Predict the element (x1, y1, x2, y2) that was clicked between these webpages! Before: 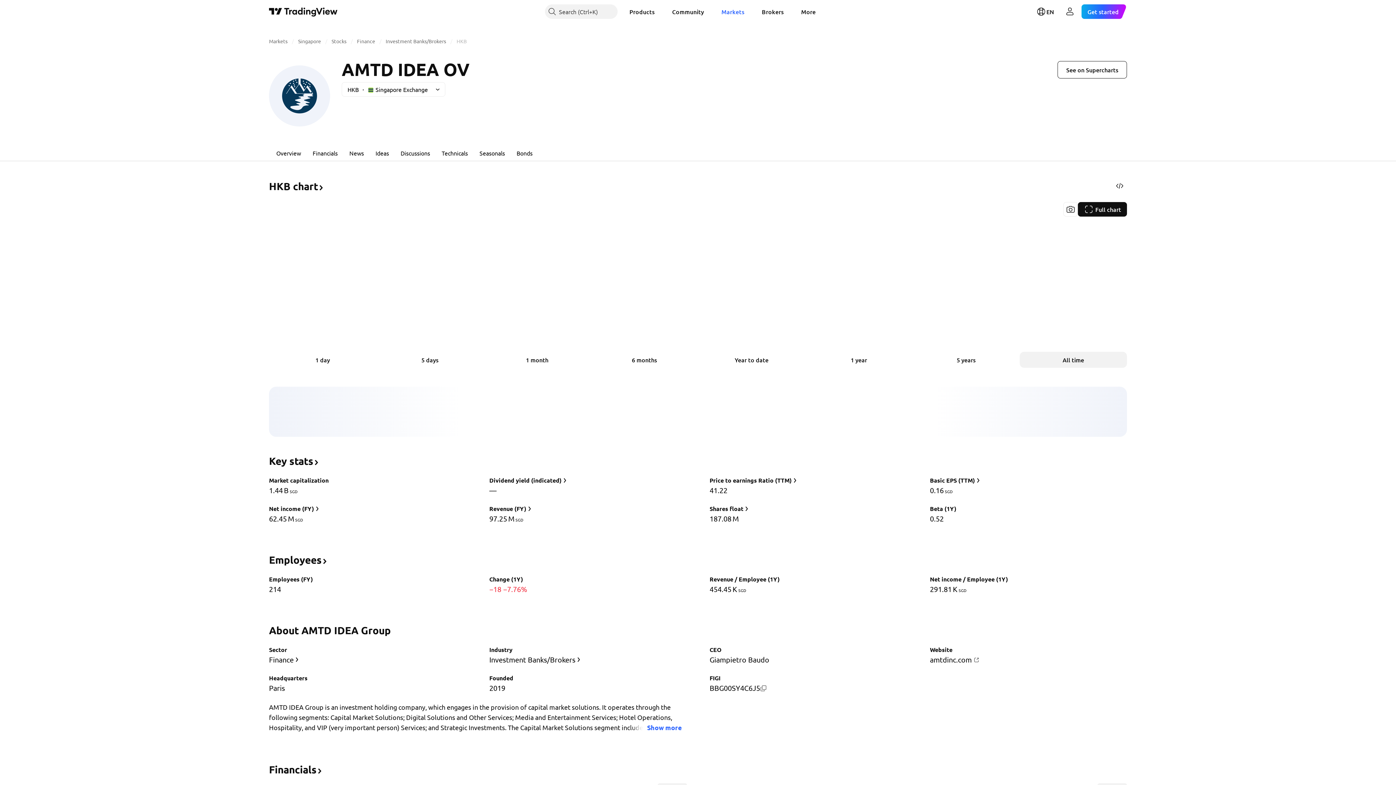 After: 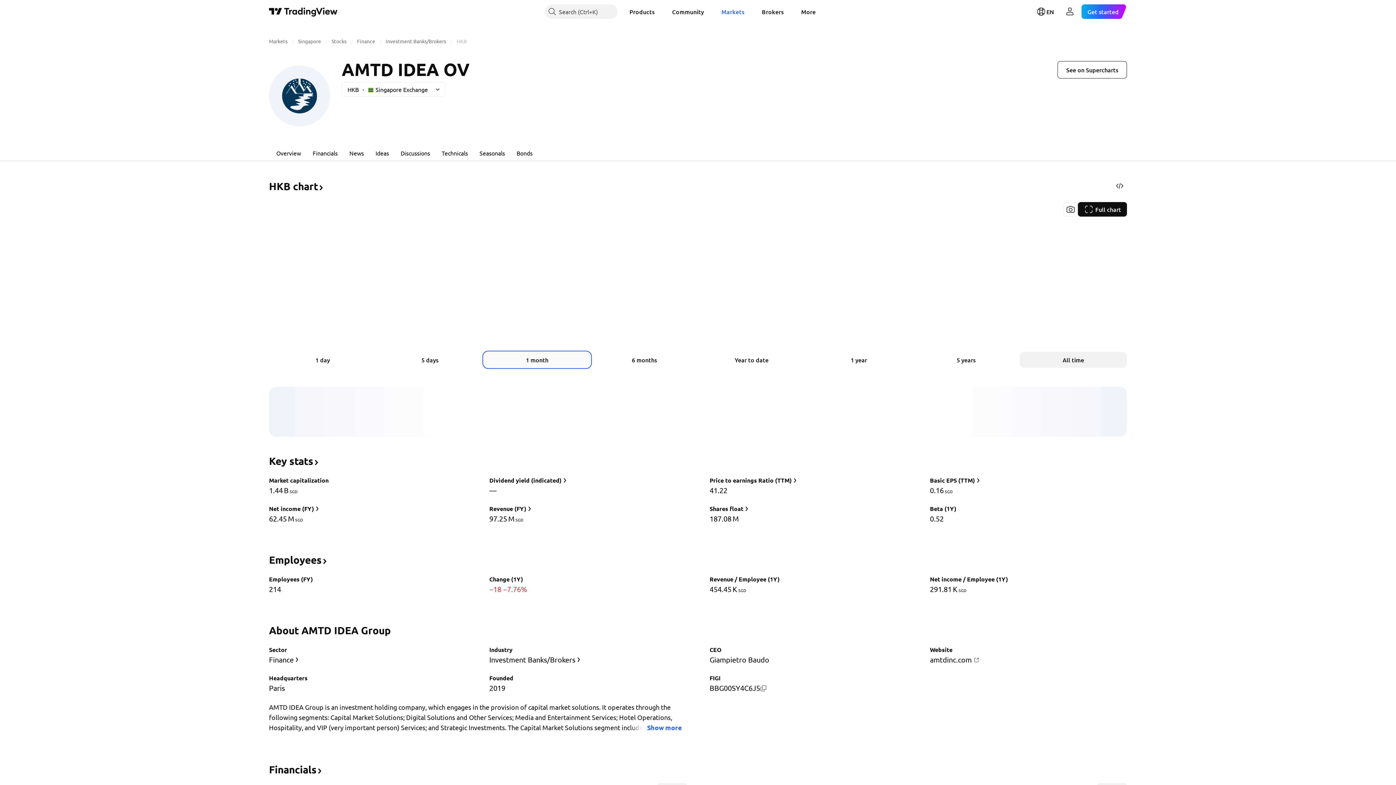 Action: bbox: (483, 352, 590, 368) label: 1 month